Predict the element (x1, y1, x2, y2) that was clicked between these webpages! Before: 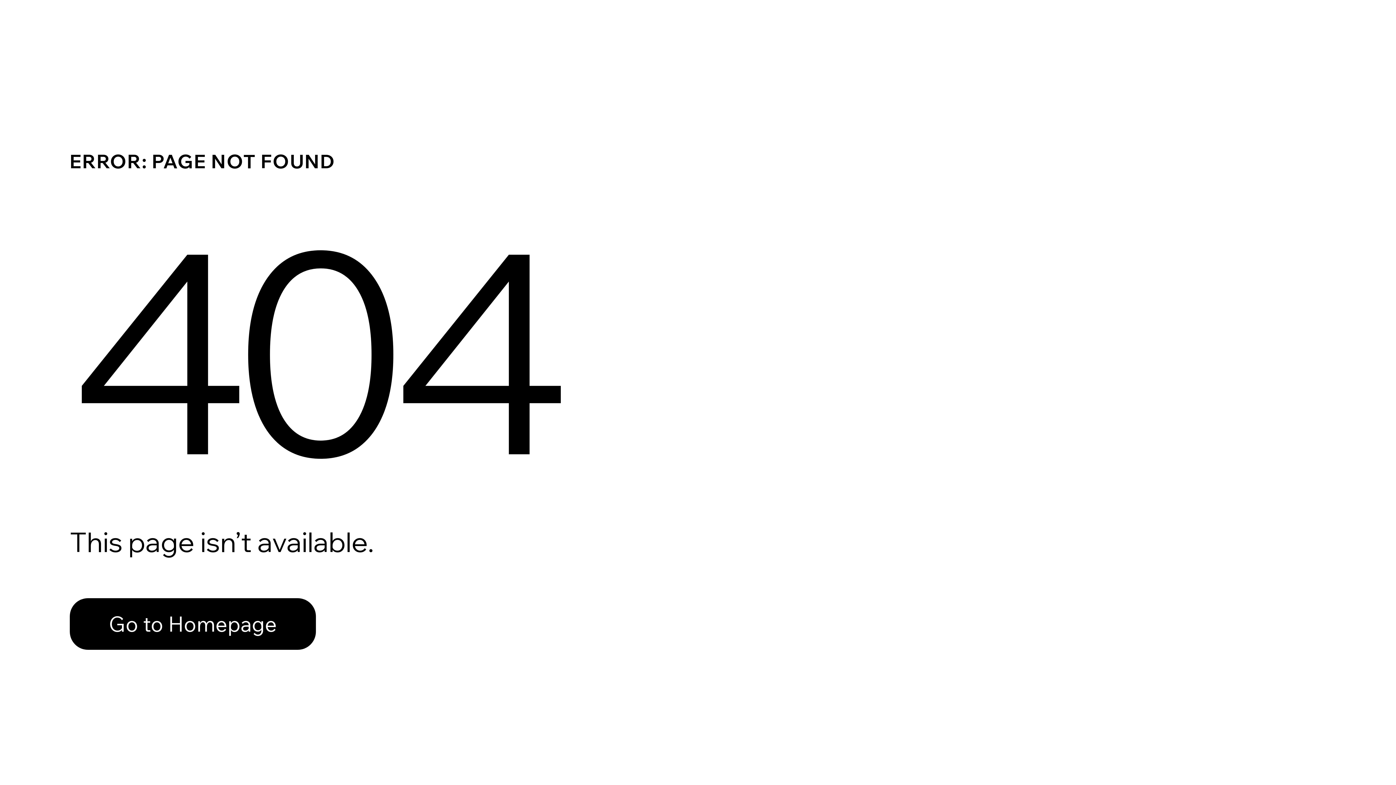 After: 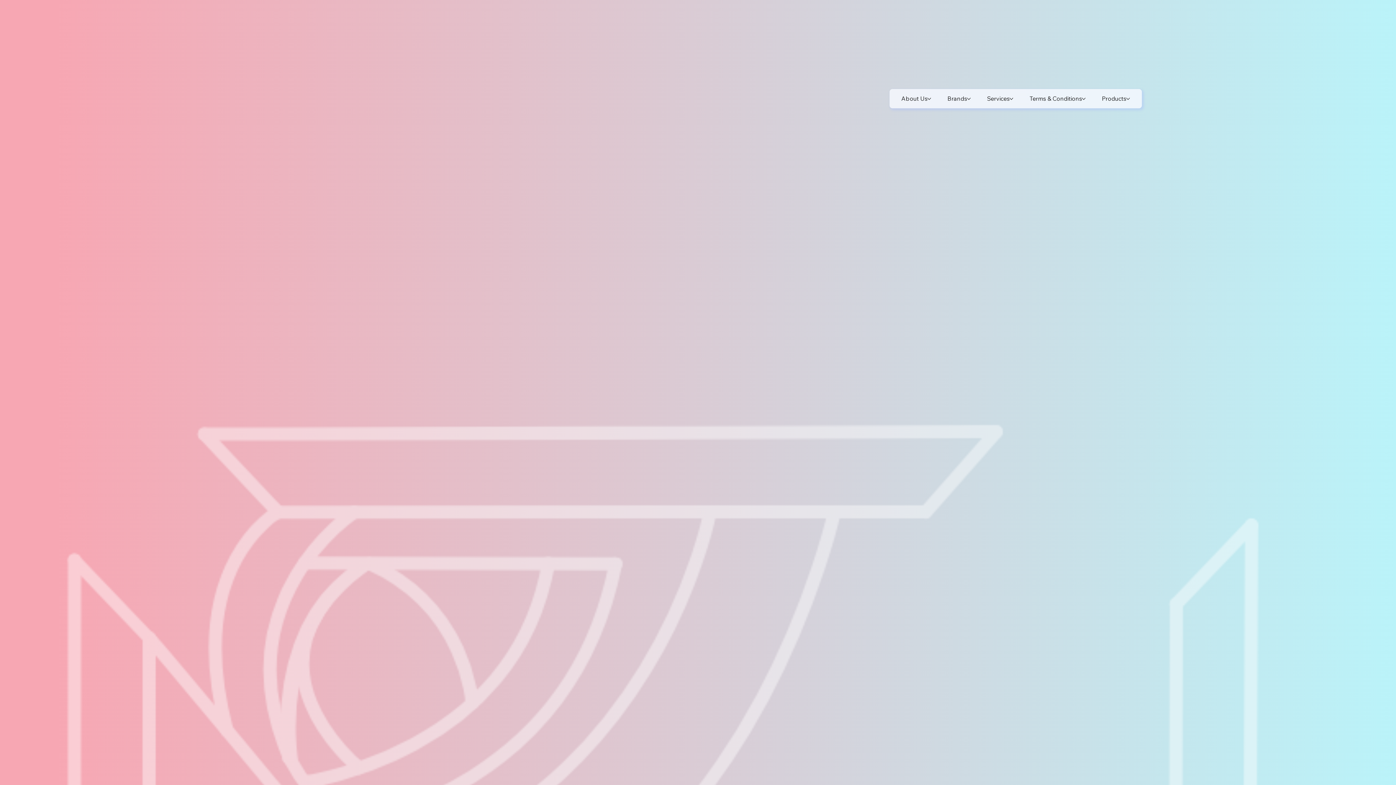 Action: label: Go to Homepage bbox: (69, 582, 768, 659)